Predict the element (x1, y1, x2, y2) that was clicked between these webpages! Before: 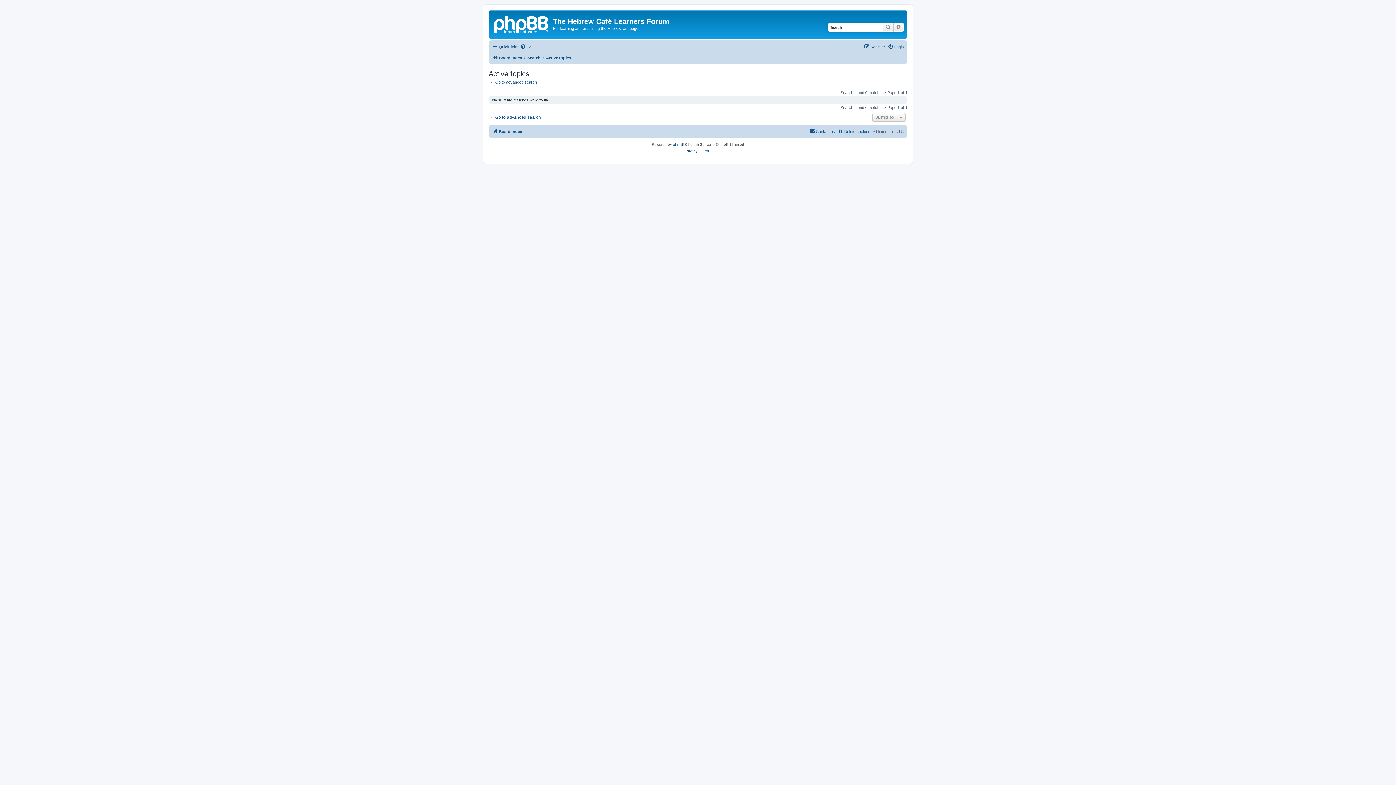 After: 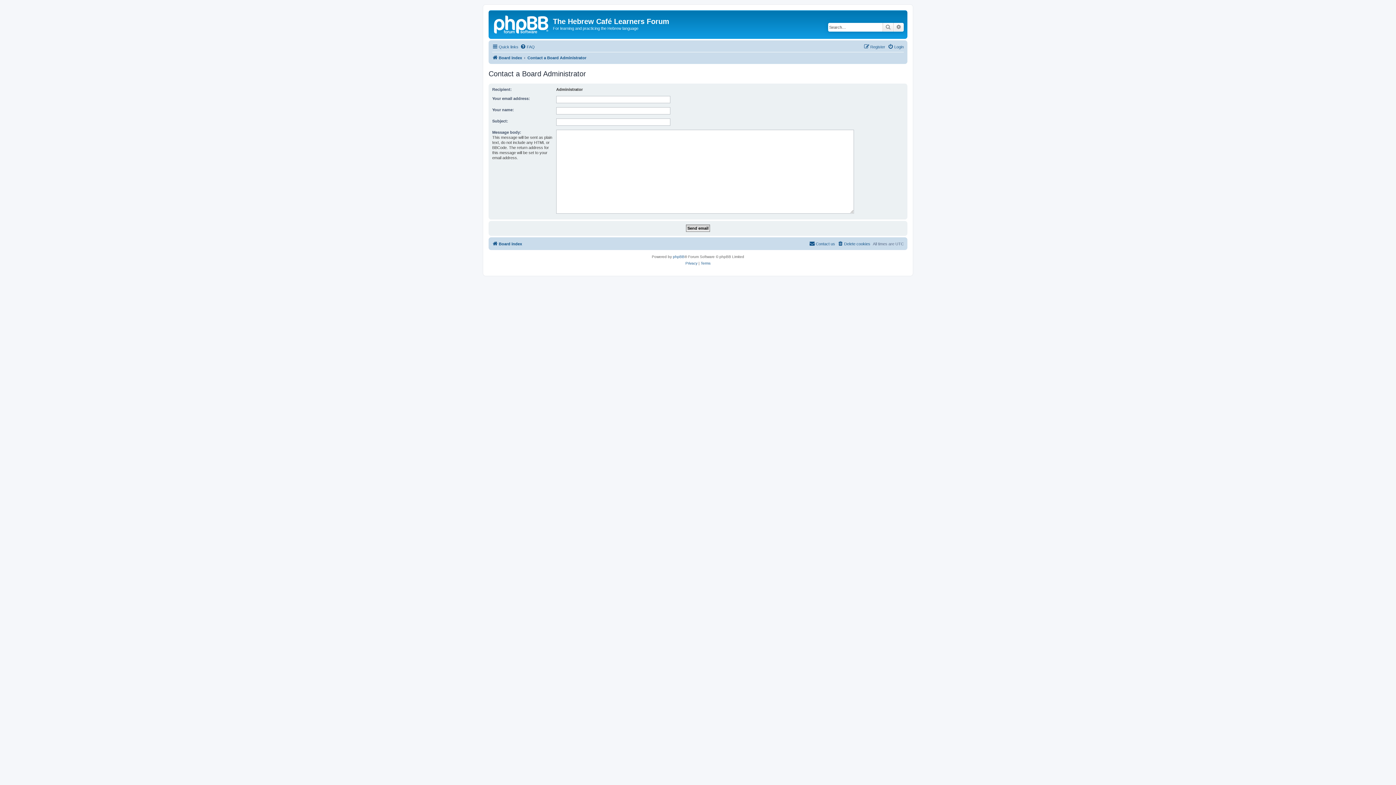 Action: bbox: (809, 127, 835, 136) label: Contact us